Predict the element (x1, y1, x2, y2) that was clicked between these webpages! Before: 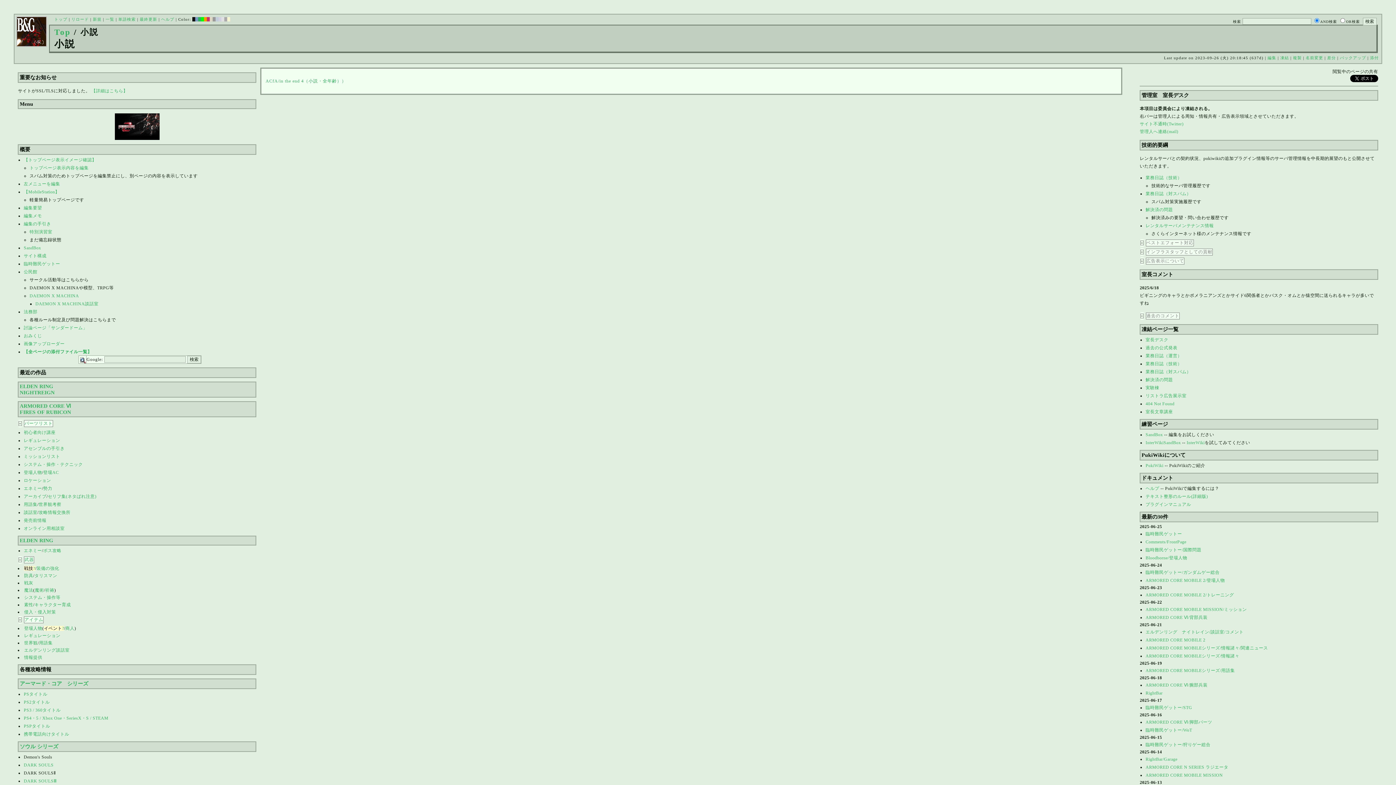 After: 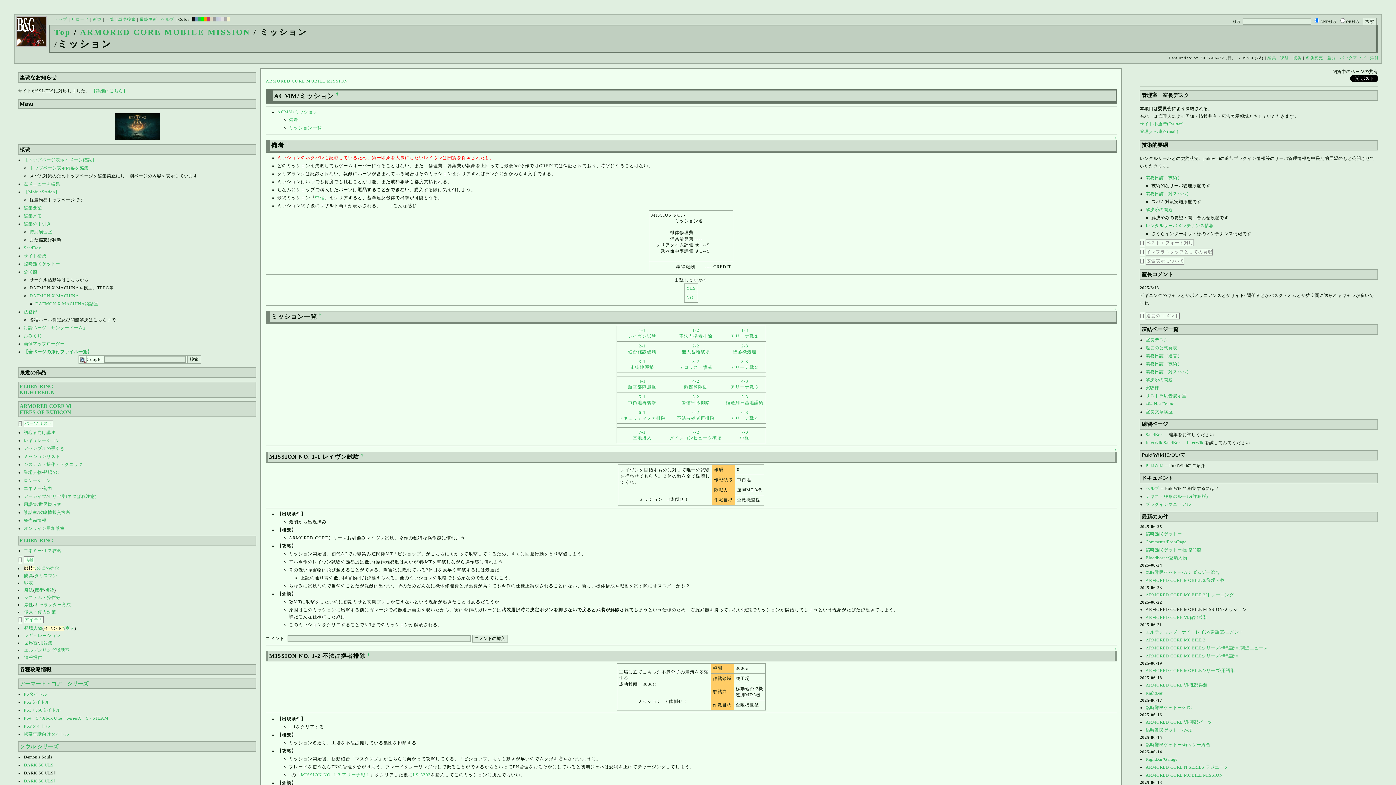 Action: bbox: (1145, 607, 1247, 612) label: ARMORED CORE MOBILE MISSION/ミッション